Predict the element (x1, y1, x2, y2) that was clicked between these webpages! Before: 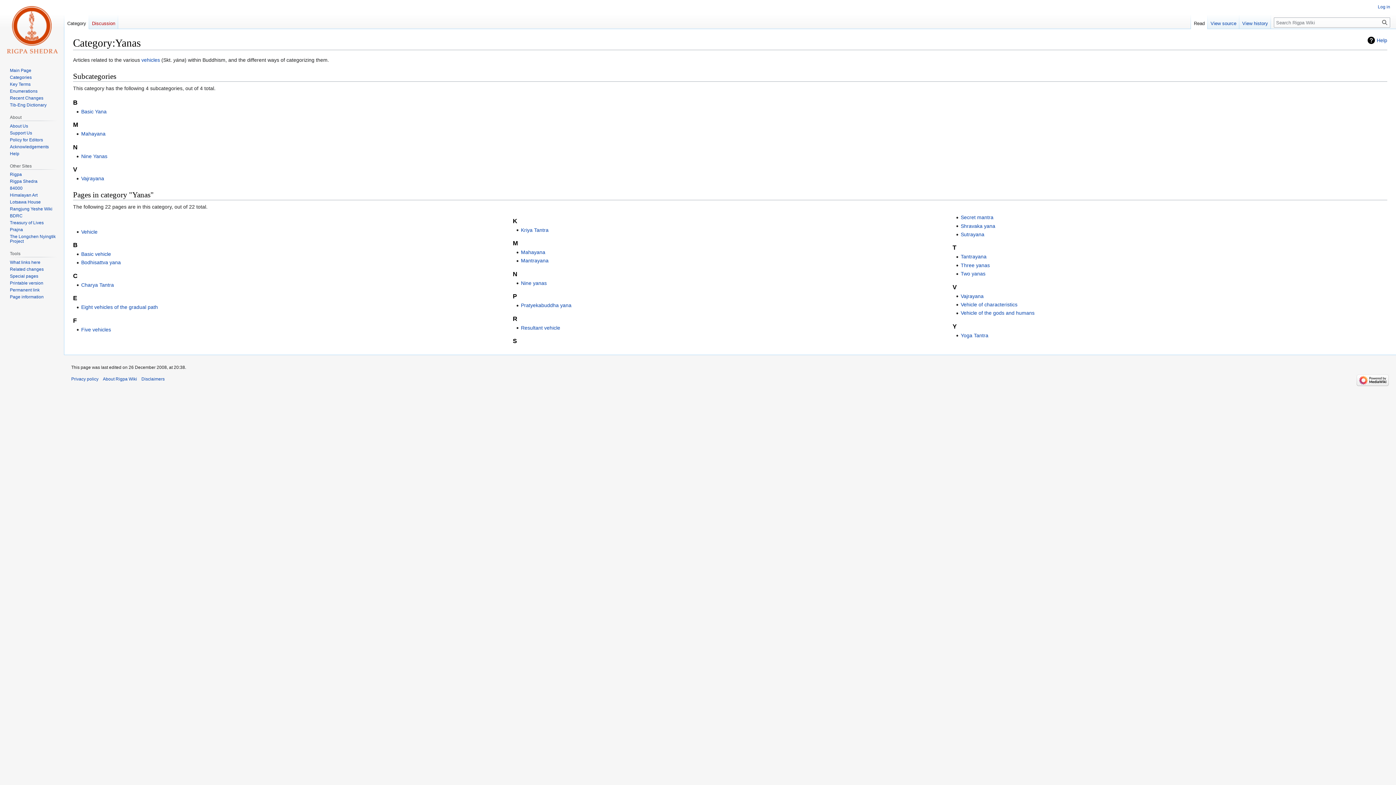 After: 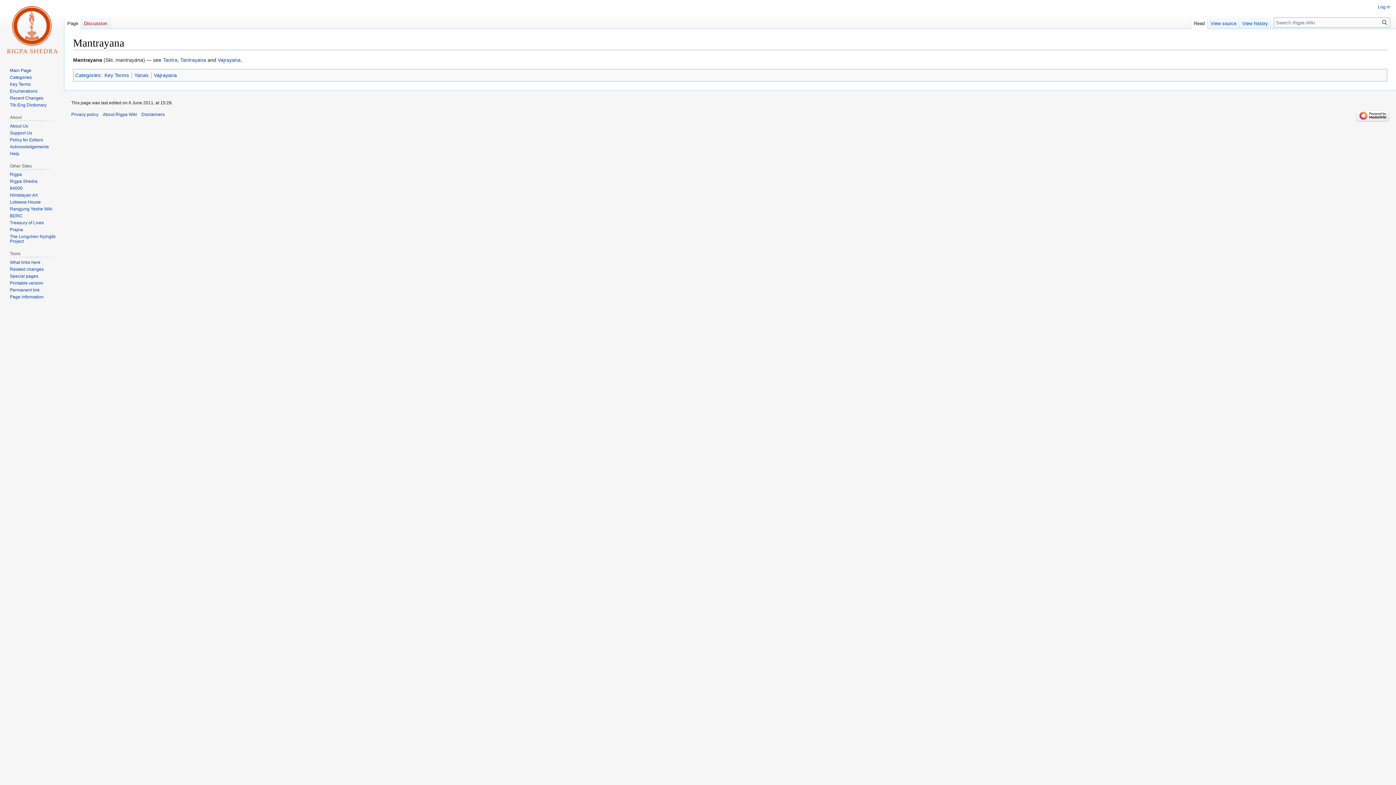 Action: bbox: (521, 257, 548, 263) label: Mantrayana